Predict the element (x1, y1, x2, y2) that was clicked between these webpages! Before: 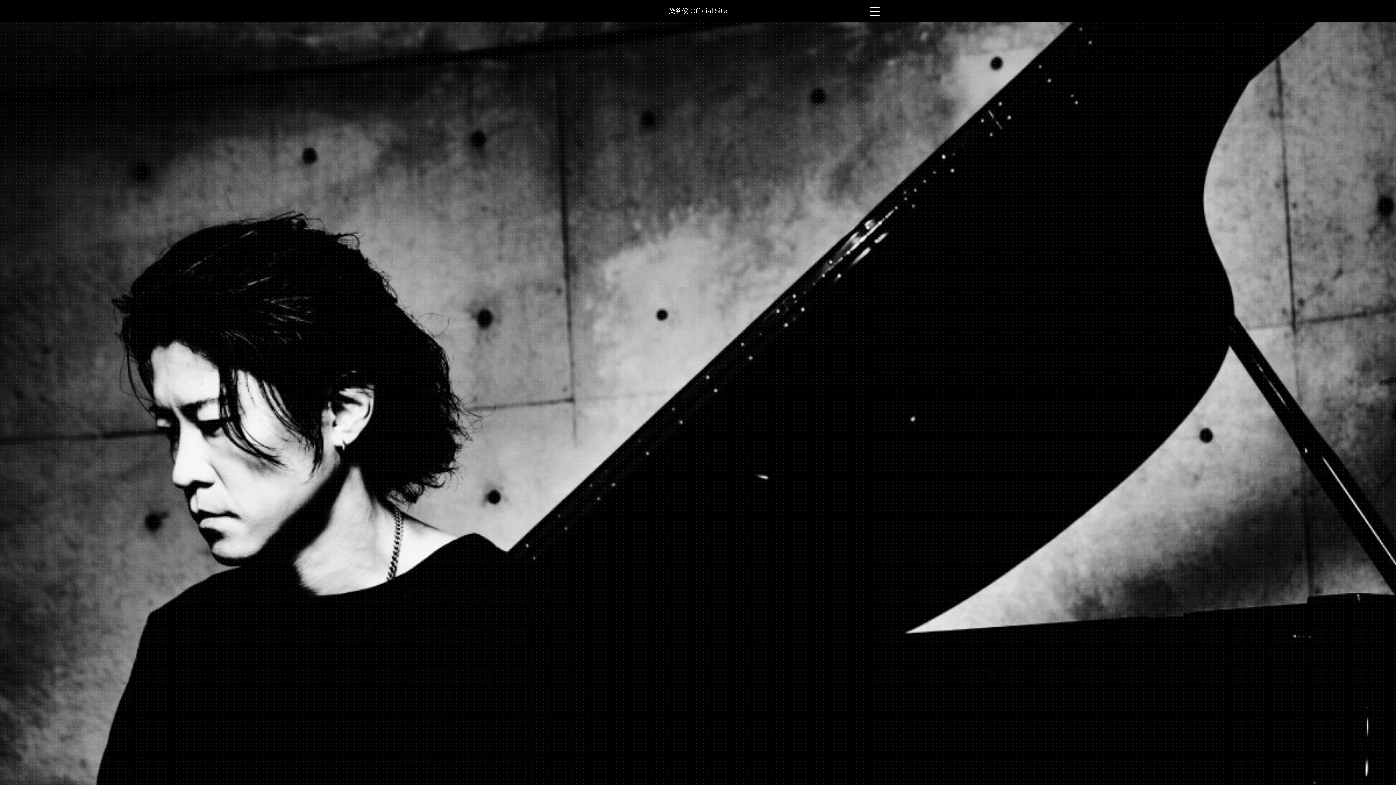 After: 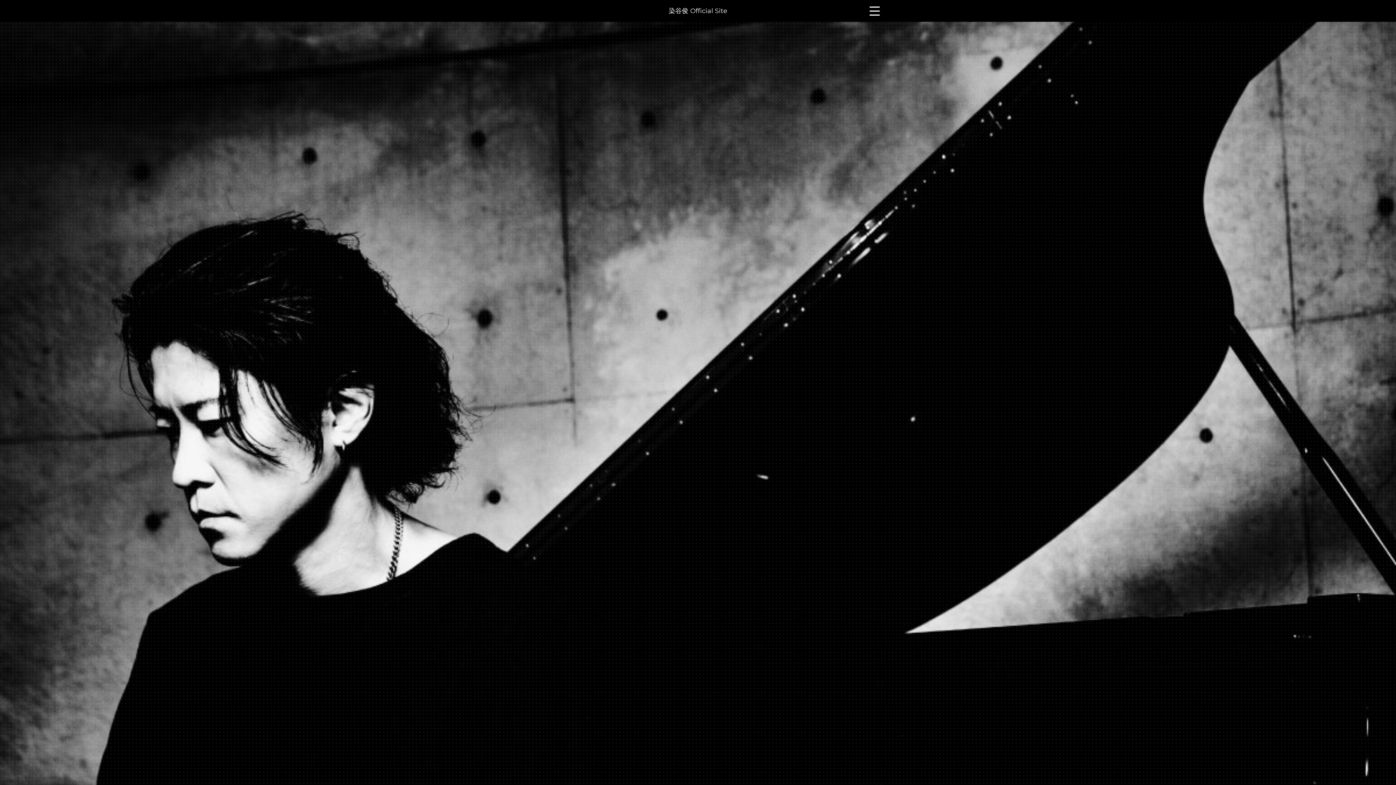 Action: bbox: (668, 6, 727, 14) label: 染谷俊 Official Site